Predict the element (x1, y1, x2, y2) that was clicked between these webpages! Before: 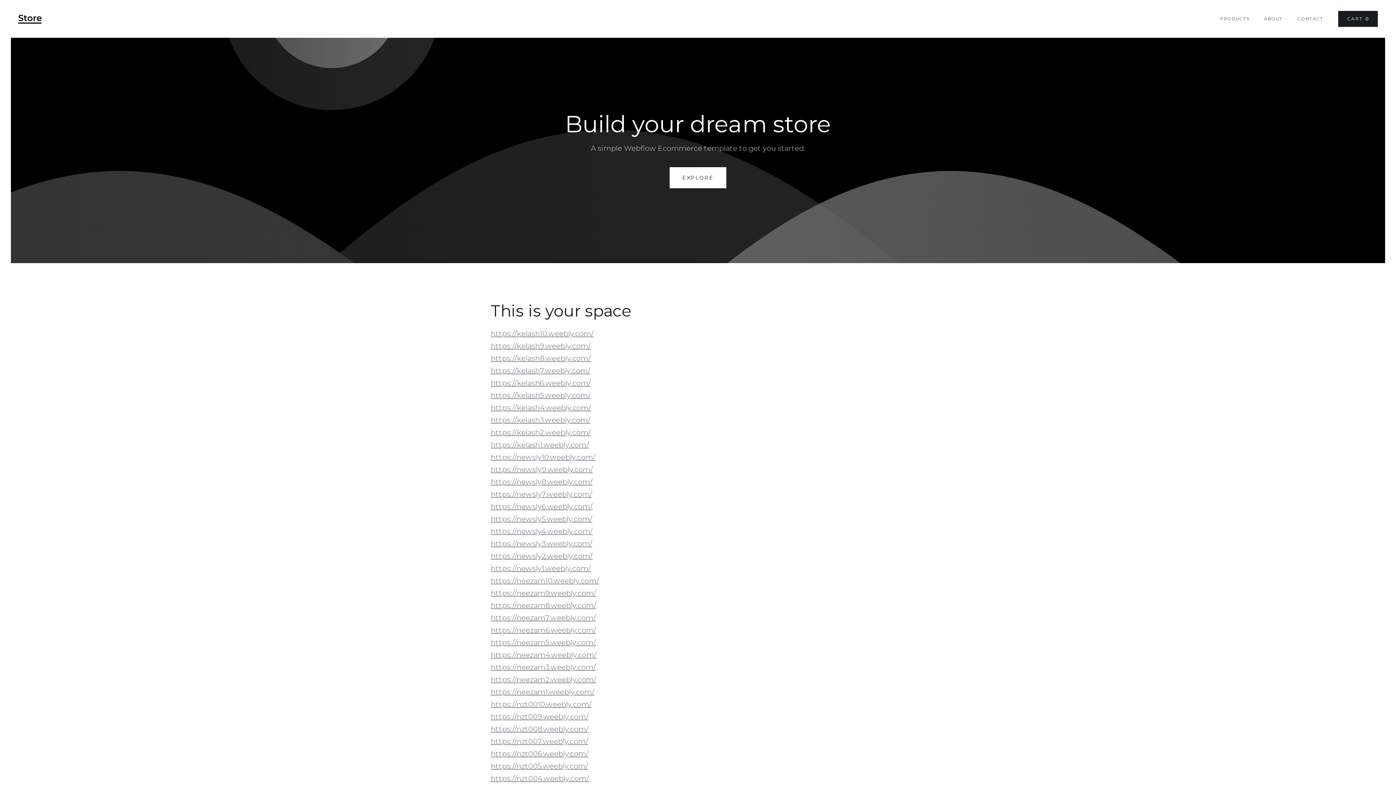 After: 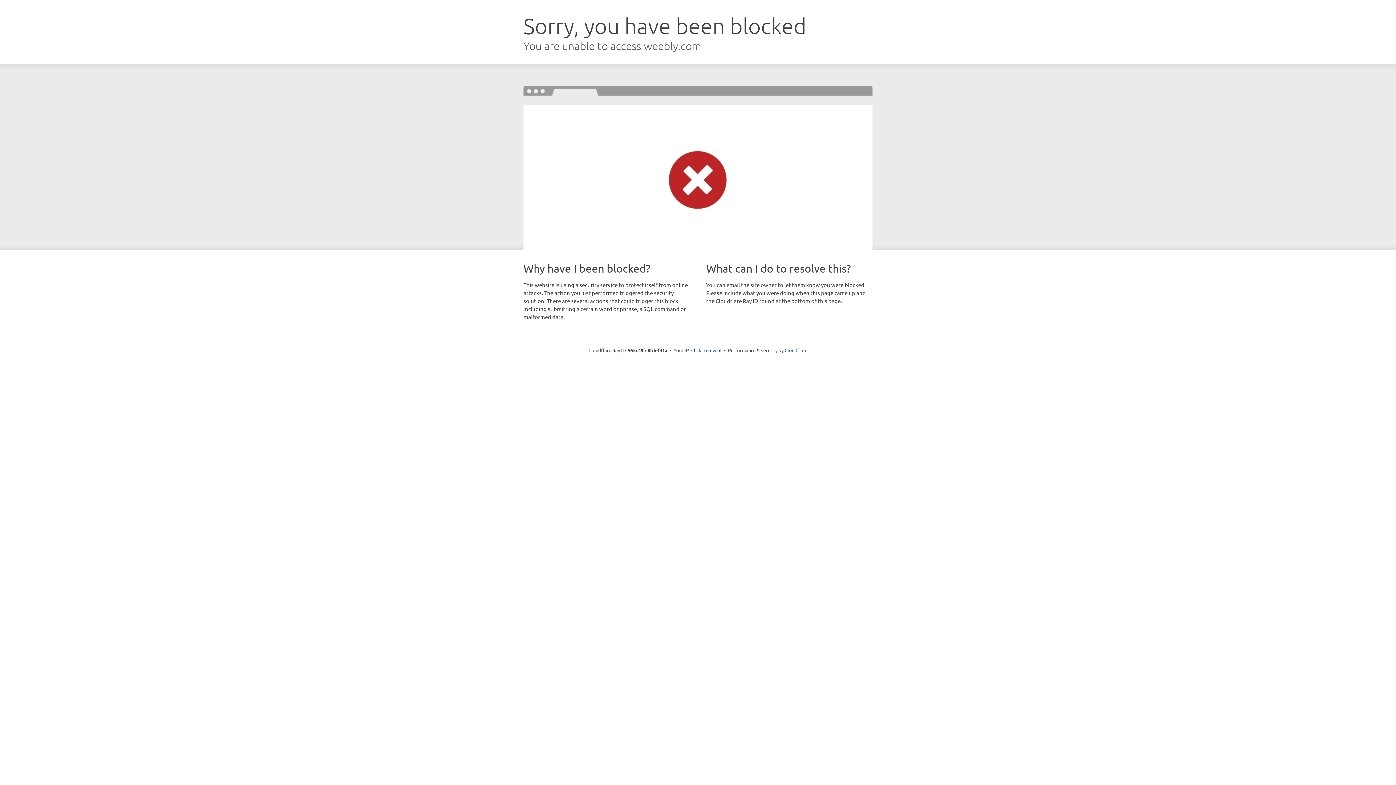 Action: label: https://nzt008.weebly.com/ bbox: (490, 723, 905, 735)